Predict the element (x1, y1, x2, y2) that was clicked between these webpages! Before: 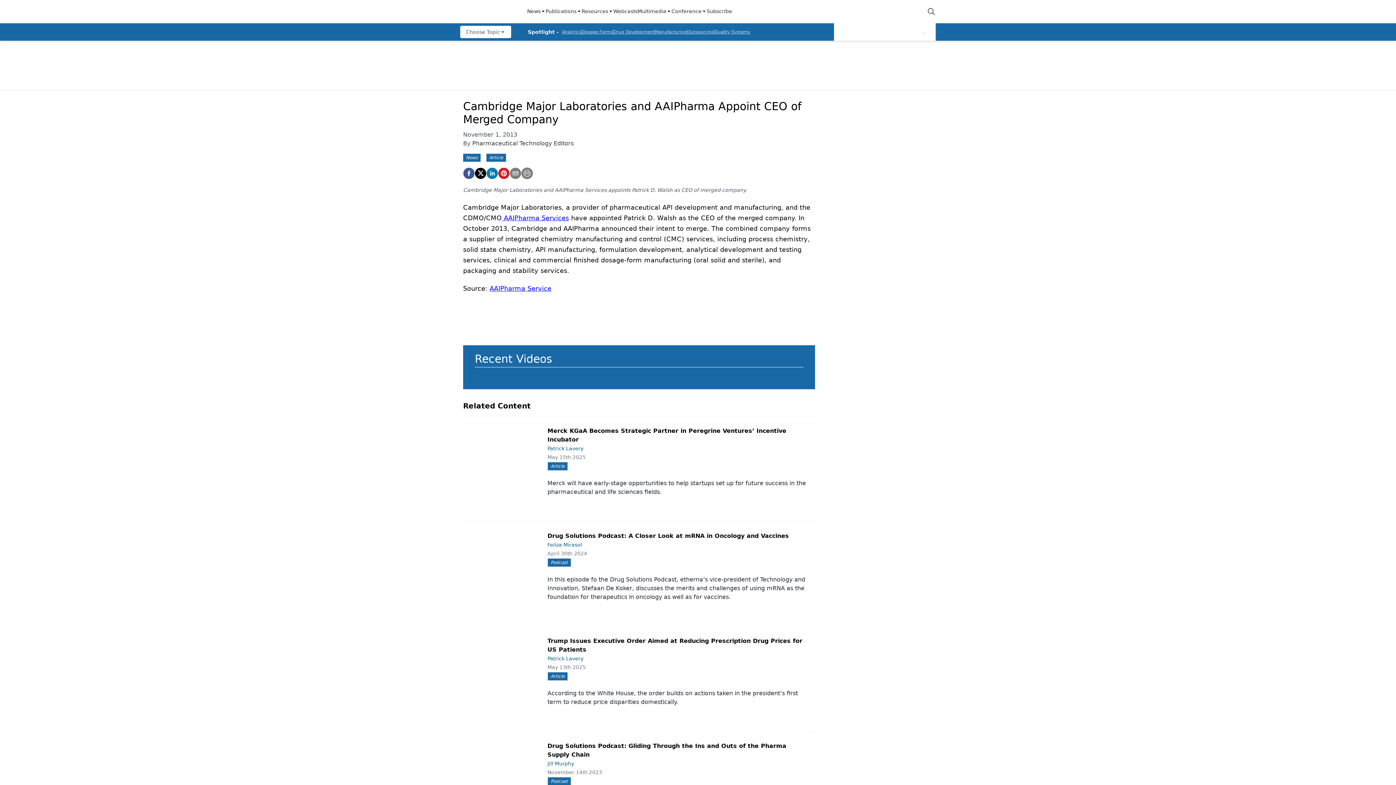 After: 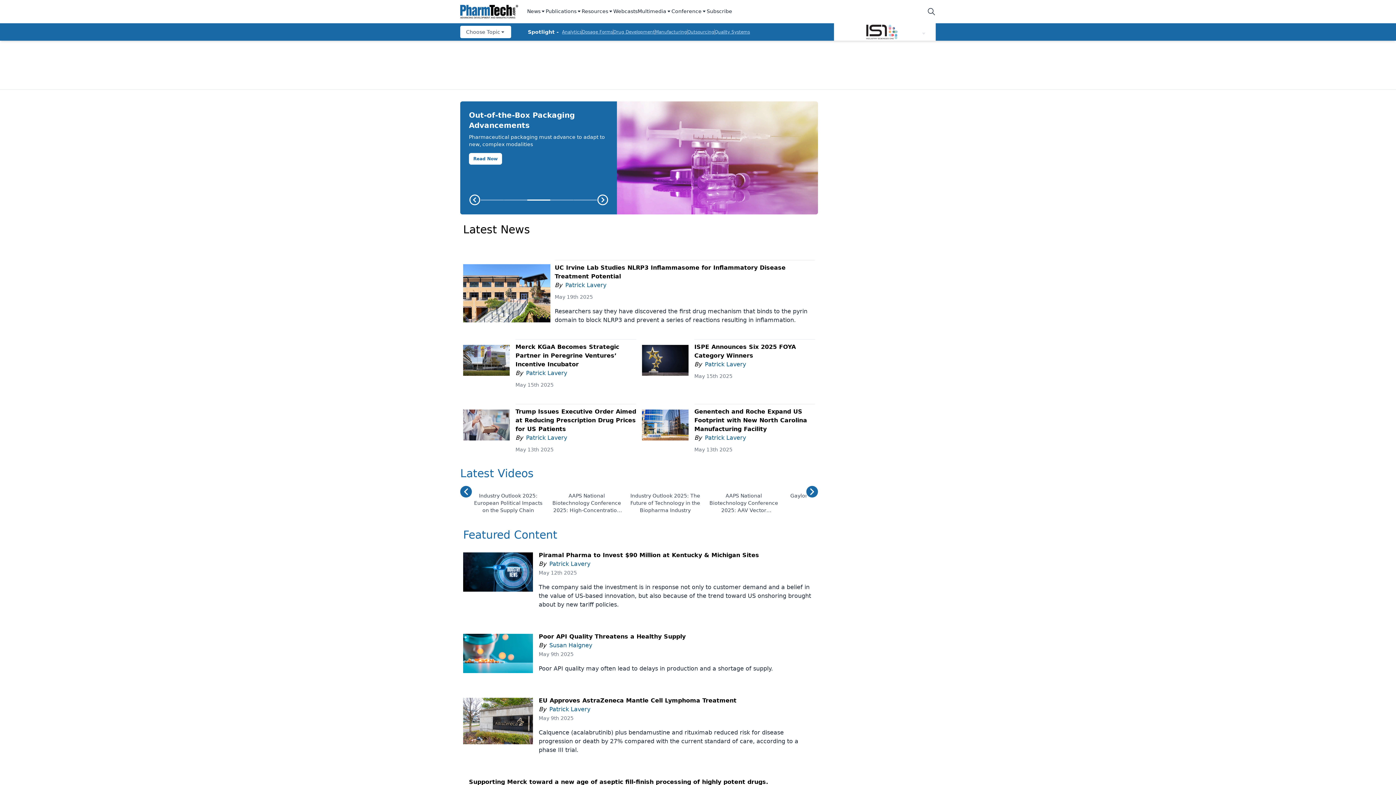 Action: label: logo bbox: (460, 2, 518, 20)